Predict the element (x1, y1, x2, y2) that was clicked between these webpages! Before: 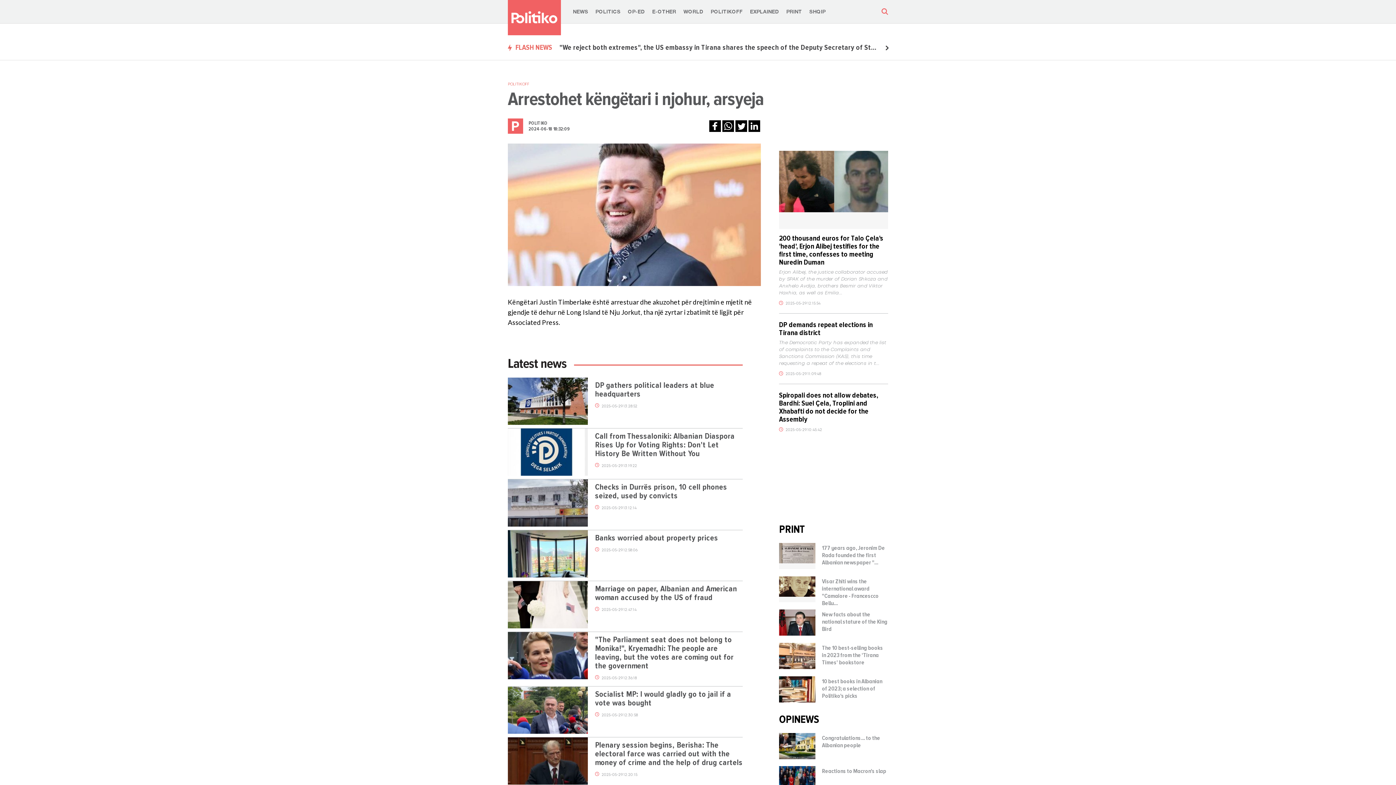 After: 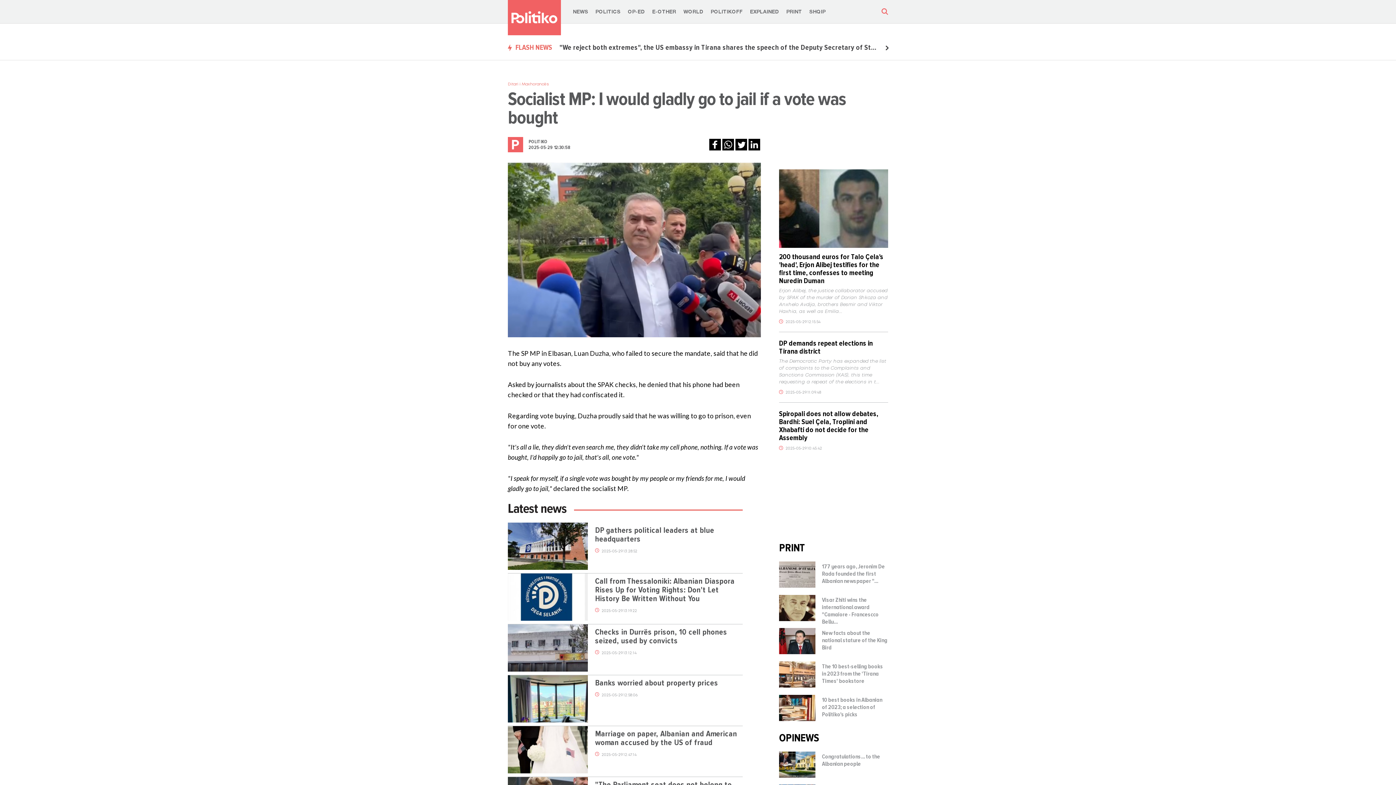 Action: label: Socialist MP: I would gladly go to jail if a vote was bought bbox: (595, 690, 742, 707)